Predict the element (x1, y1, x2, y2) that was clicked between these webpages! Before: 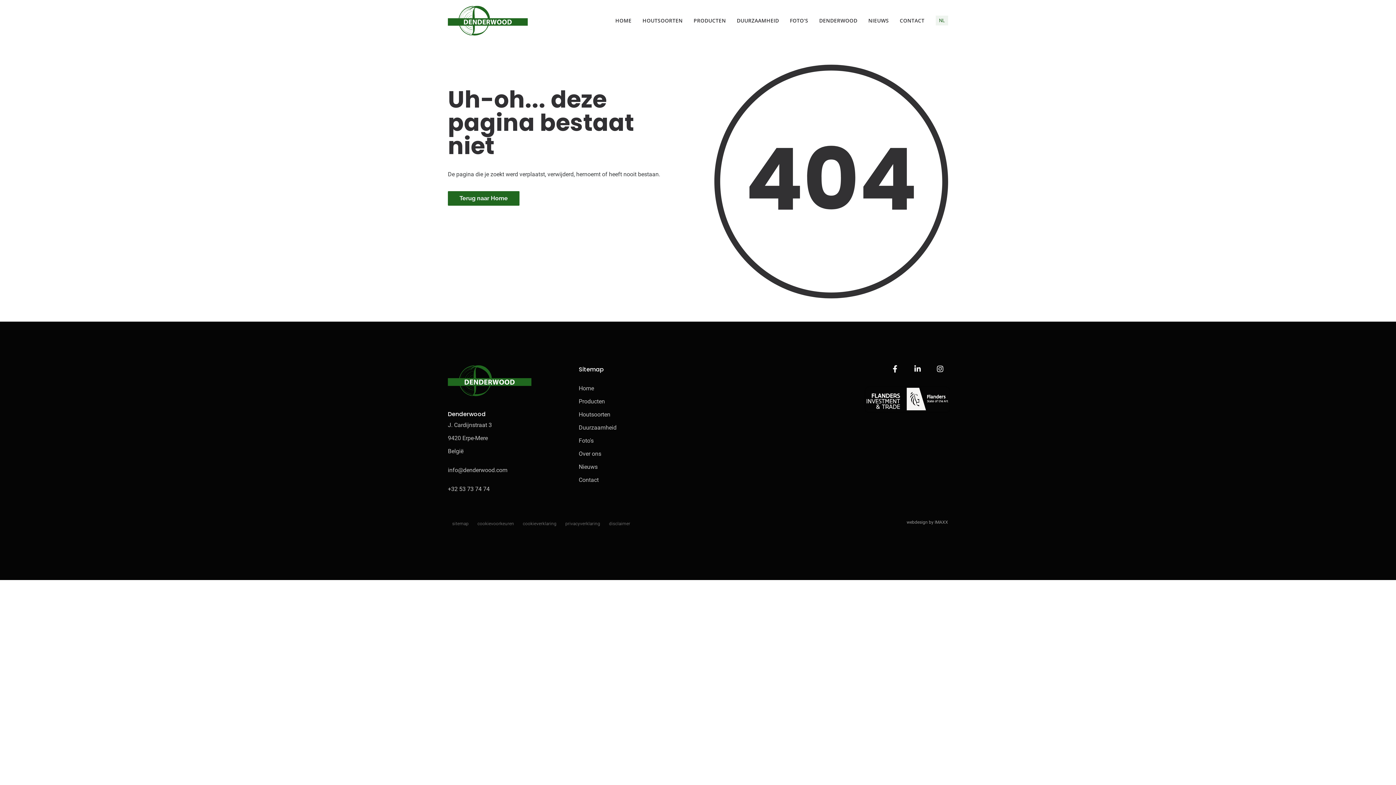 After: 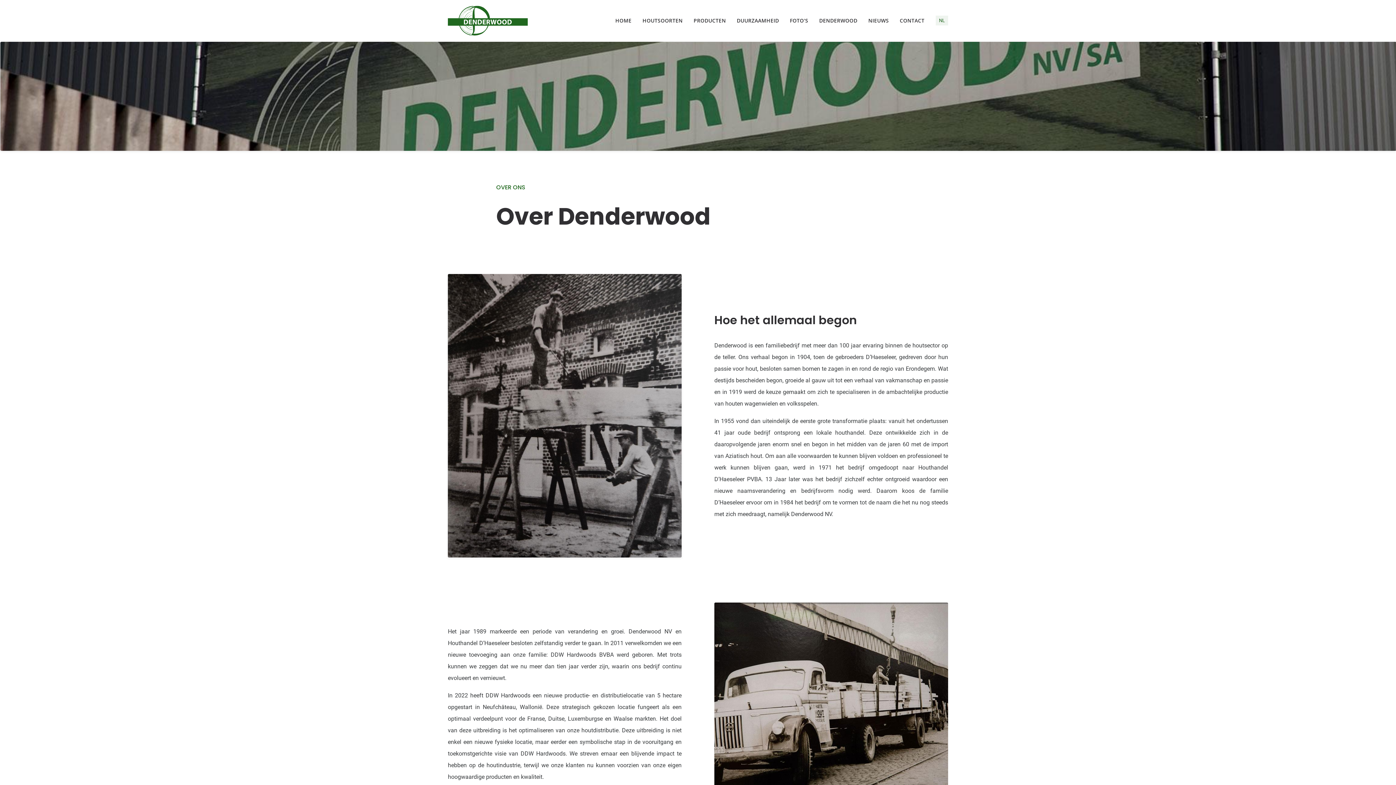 Action: label: Over ons bbox: (578, 445, 601, 458)